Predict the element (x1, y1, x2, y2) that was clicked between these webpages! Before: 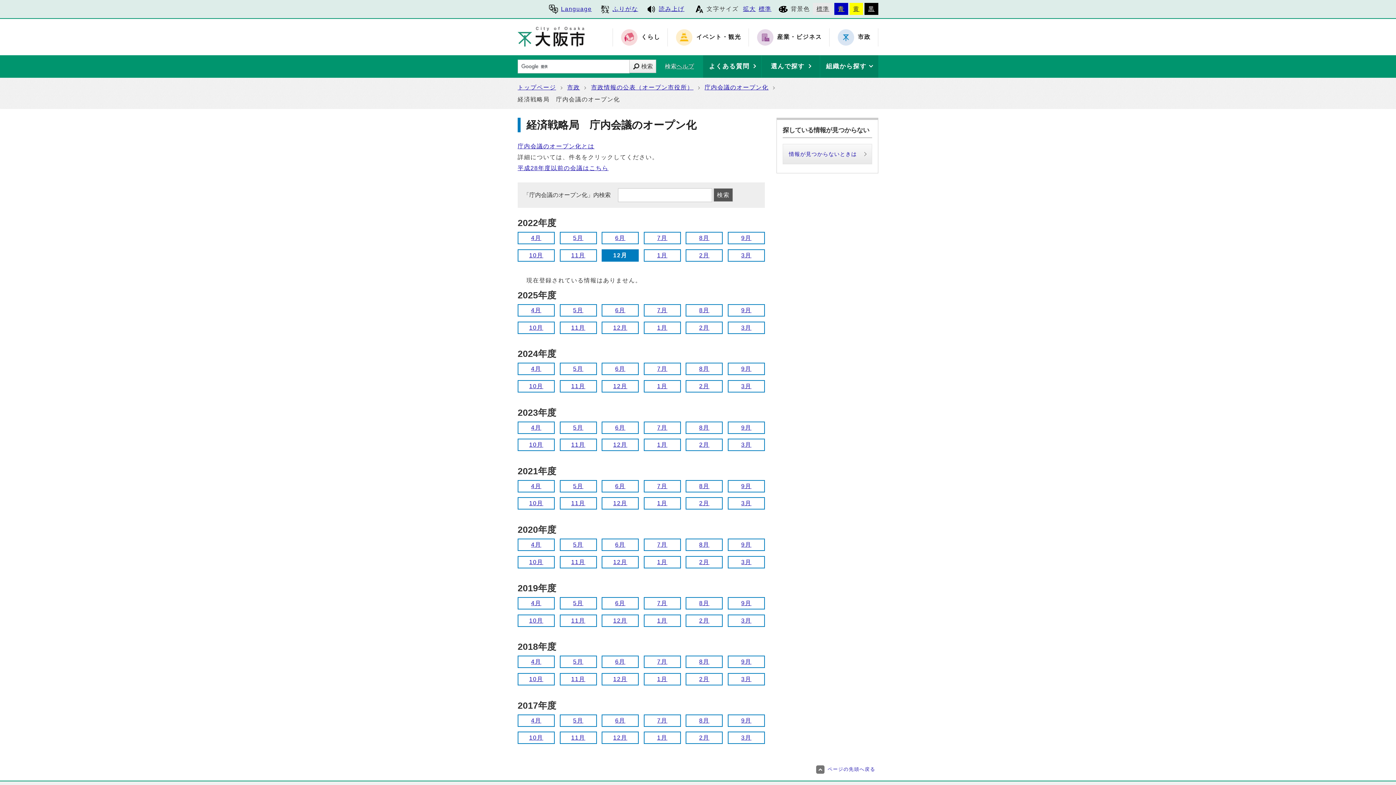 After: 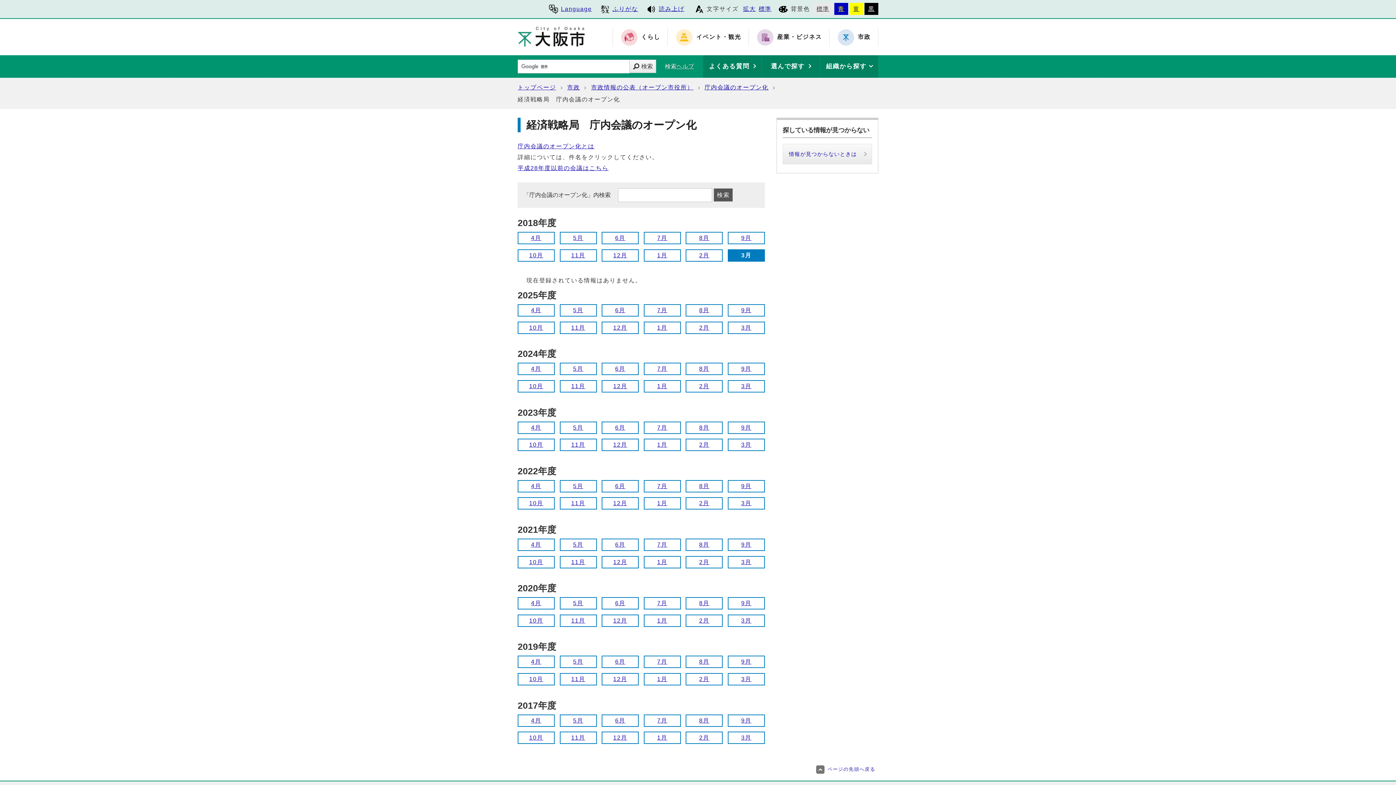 Action: label: 3月 bbox: (728, 674, 764, 685)